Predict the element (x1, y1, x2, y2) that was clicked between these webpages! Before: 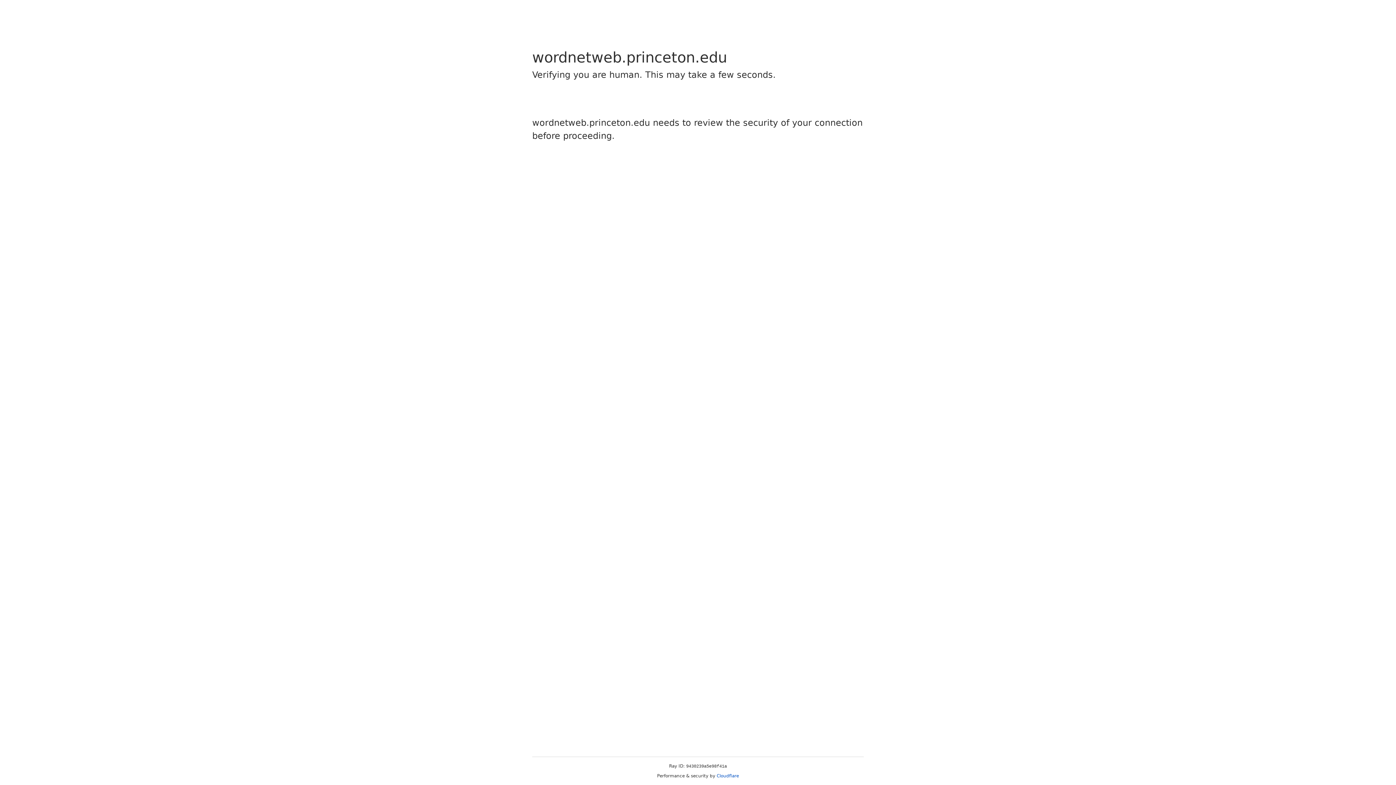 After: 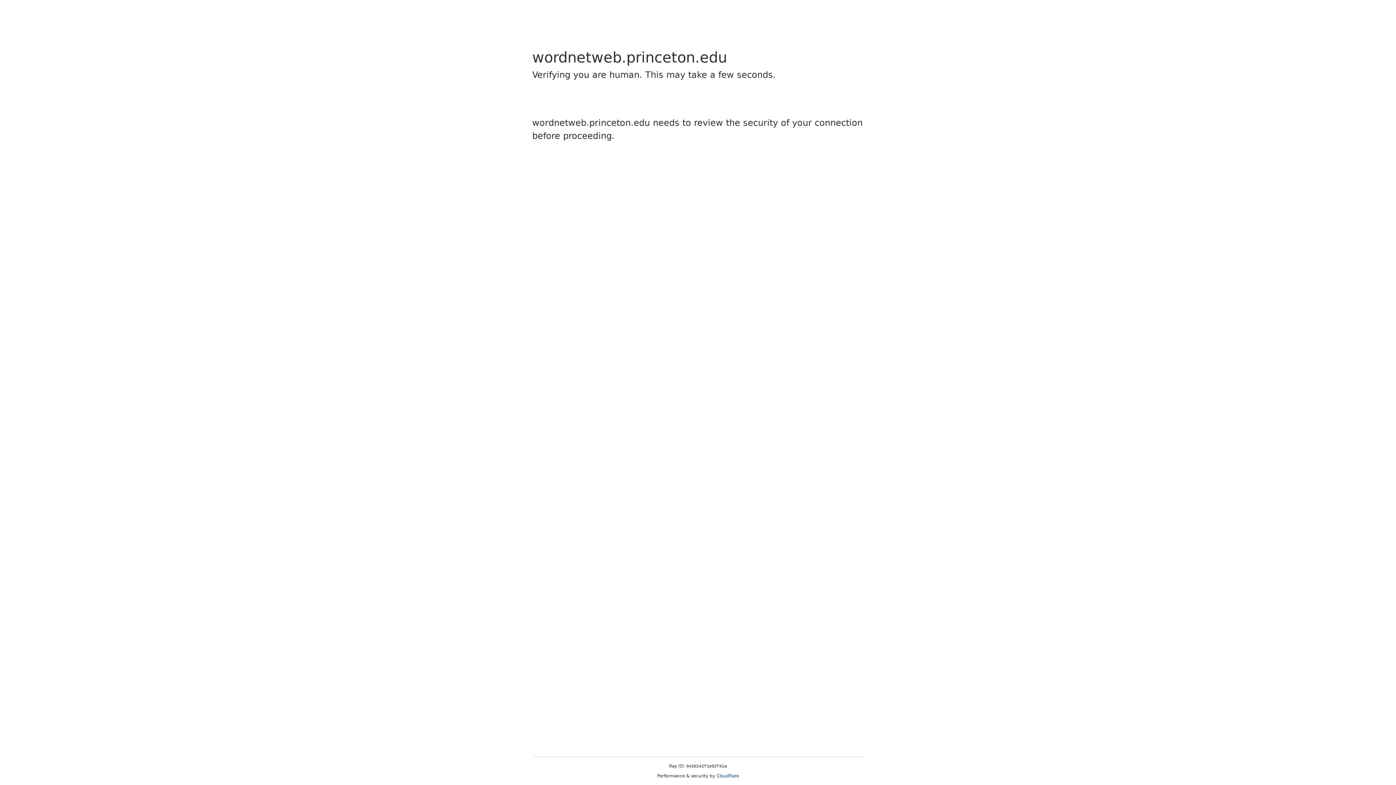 Action: bbox: (716, 773, 739, 778) label: Cloudflare